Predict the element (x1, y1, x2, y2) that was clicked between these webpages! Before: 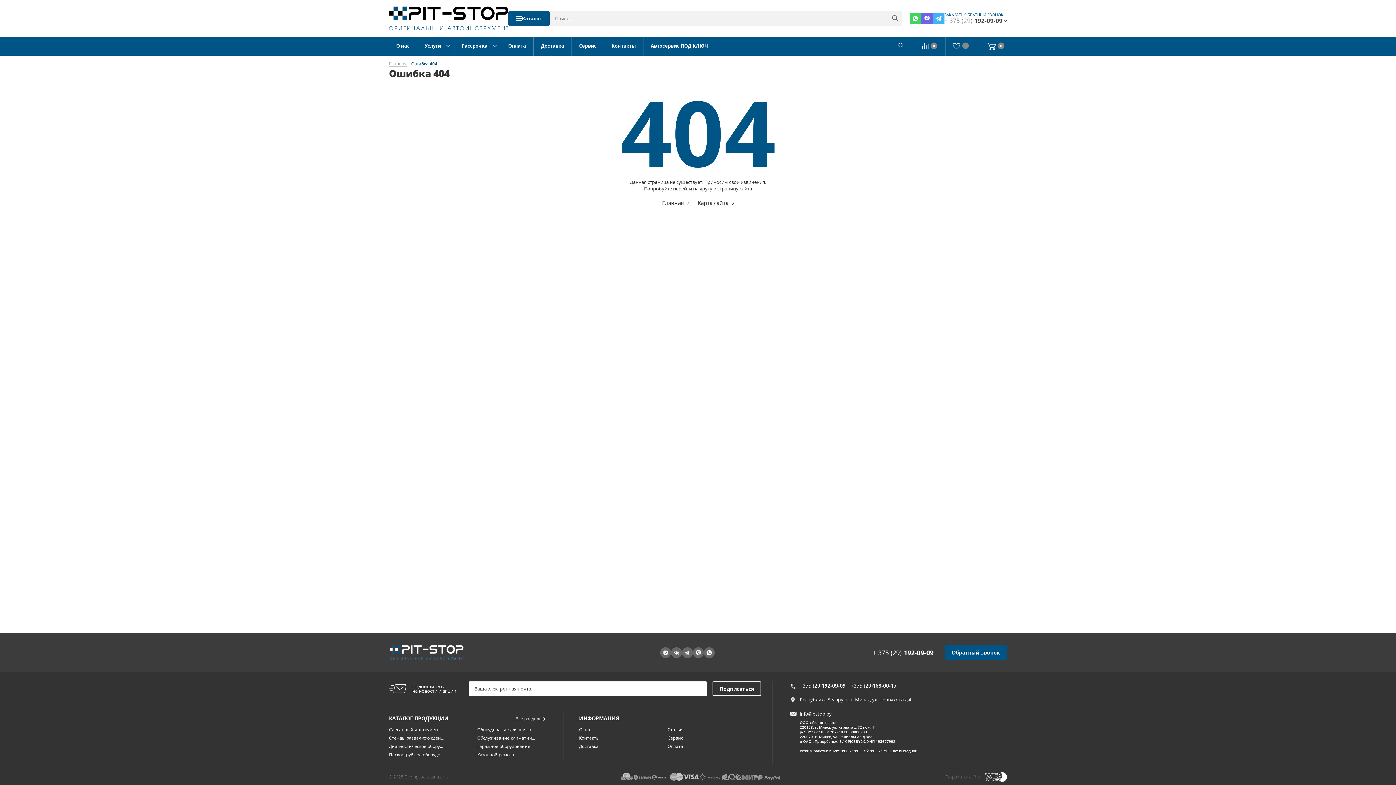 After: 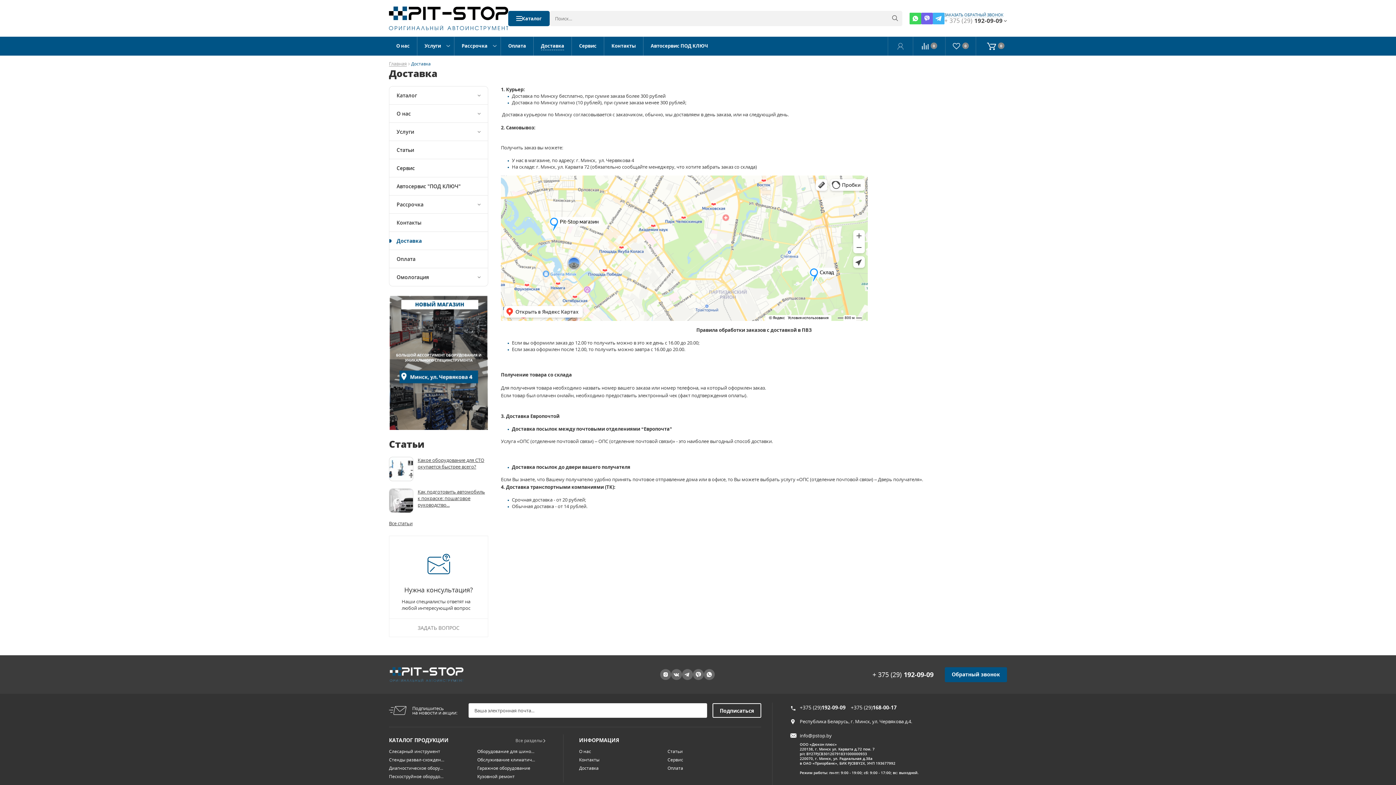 Action: label: Доставка bbox: (579, 744, 598, 748)